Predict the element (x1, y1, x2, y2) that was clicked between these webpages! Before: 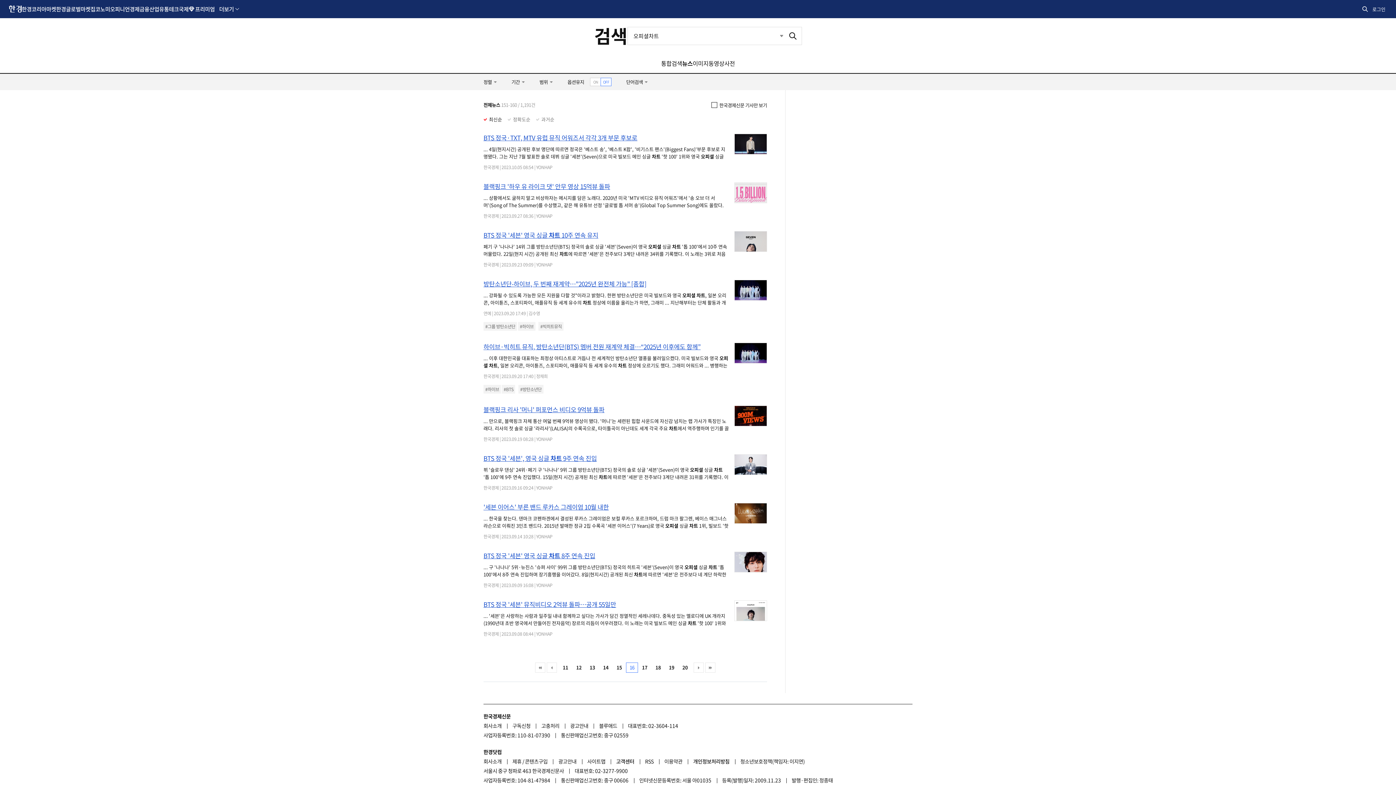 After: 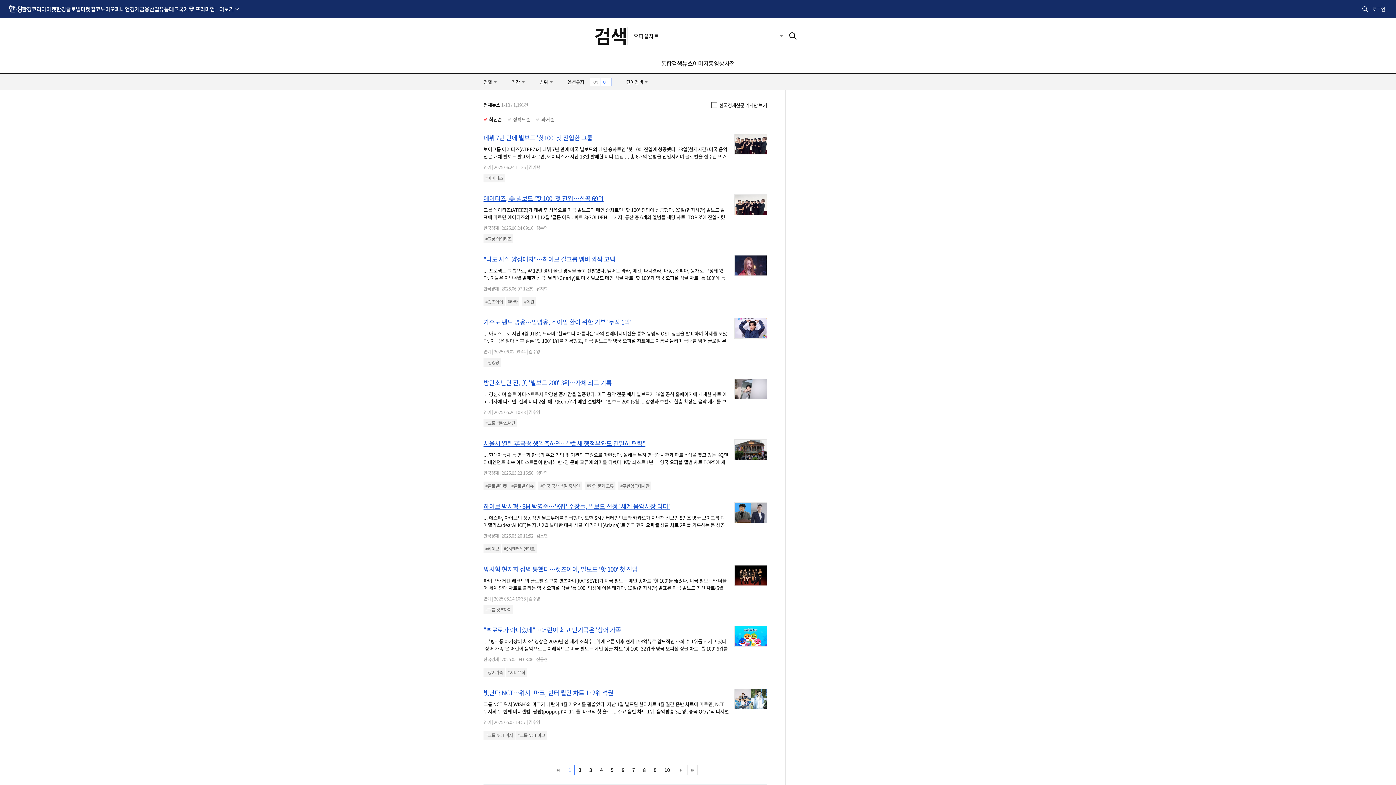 Action: bbox: (682, 58, 692, 67) label: 뉴스